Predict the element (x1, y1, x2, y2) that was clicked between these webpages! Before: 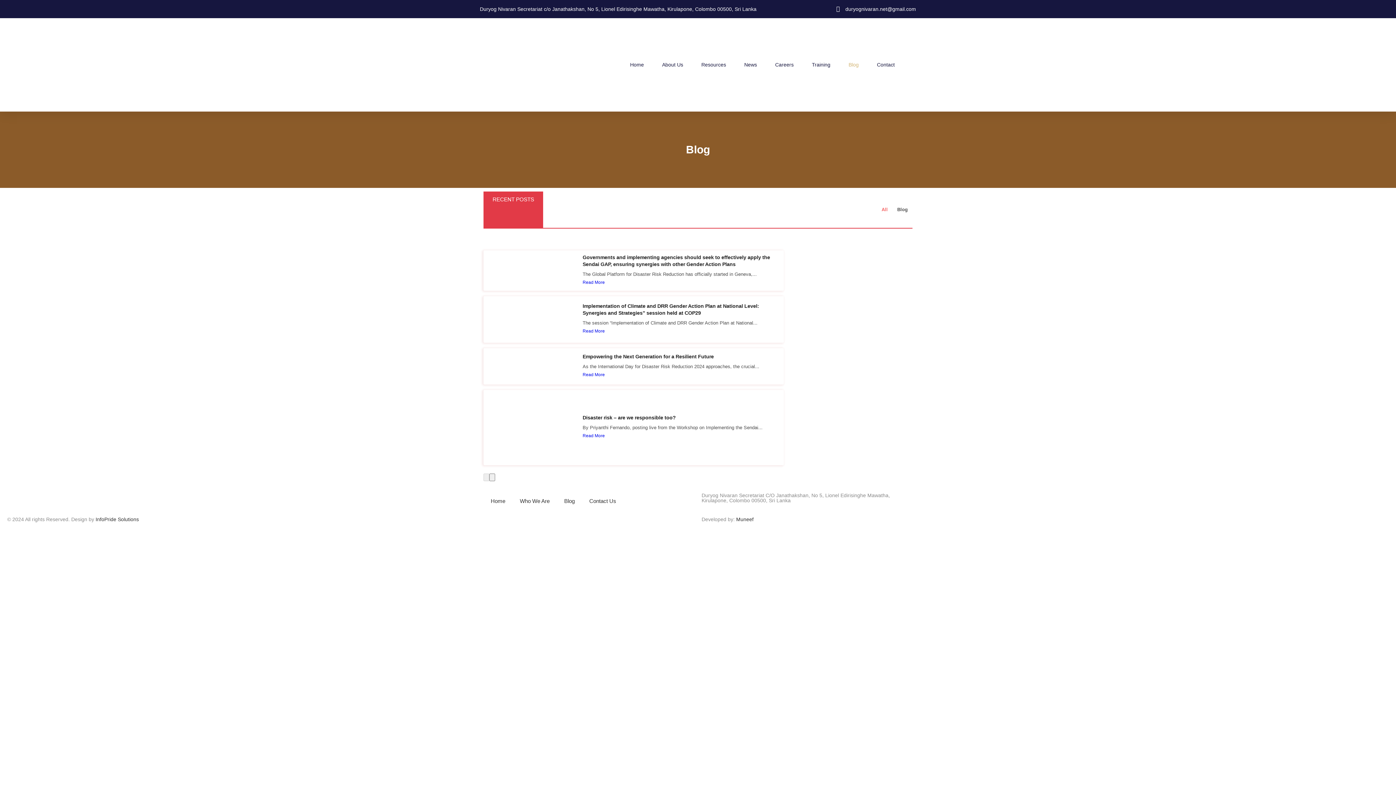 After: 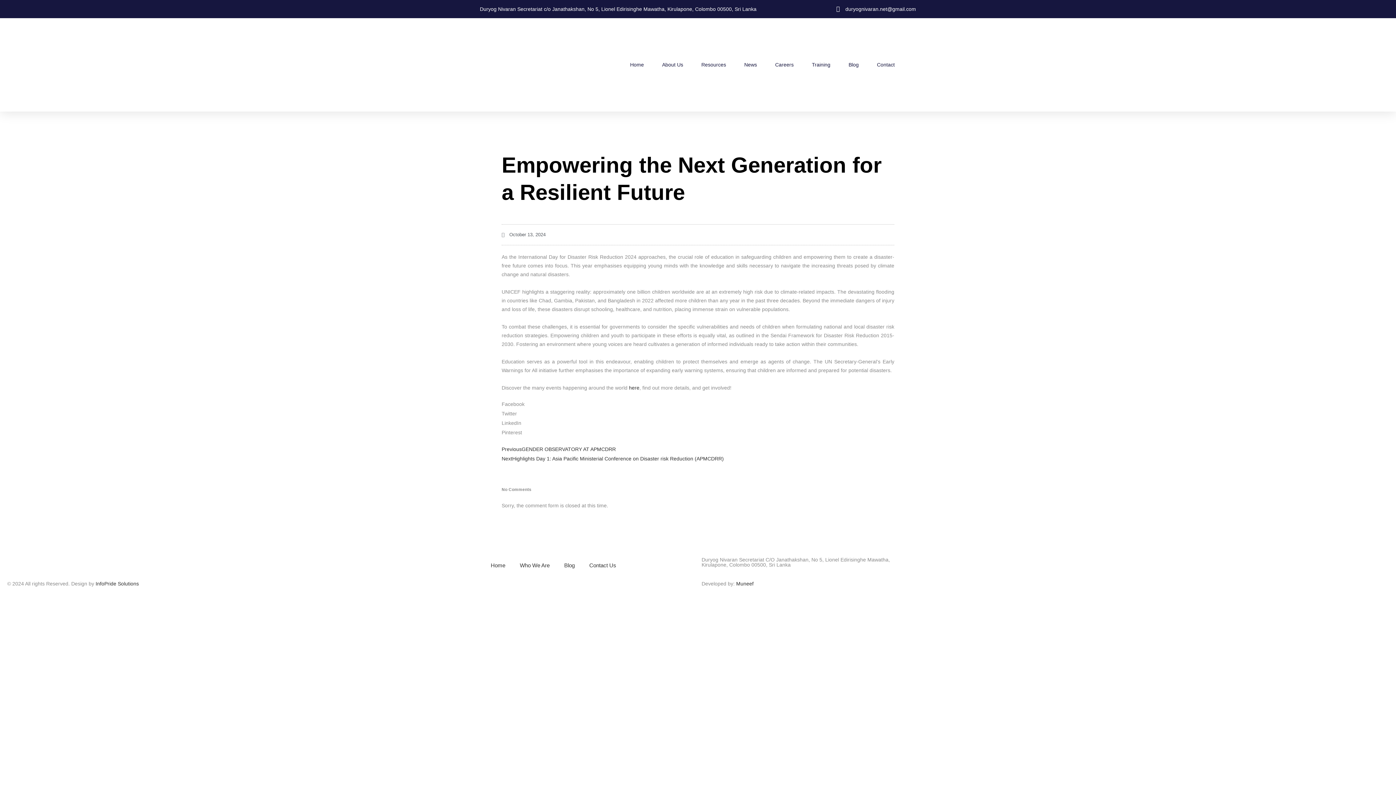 Action: bbox: (582, 370, 759, 379) label: Read More